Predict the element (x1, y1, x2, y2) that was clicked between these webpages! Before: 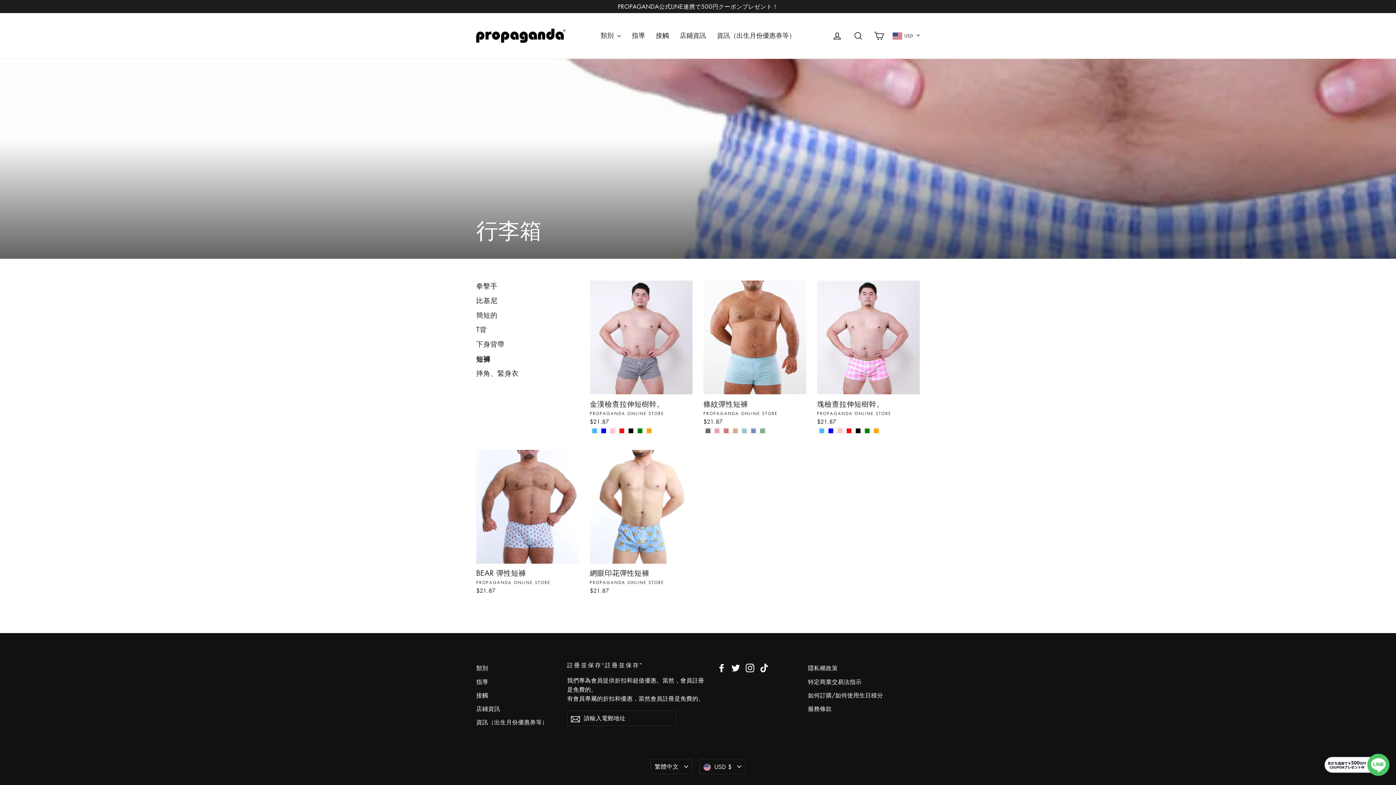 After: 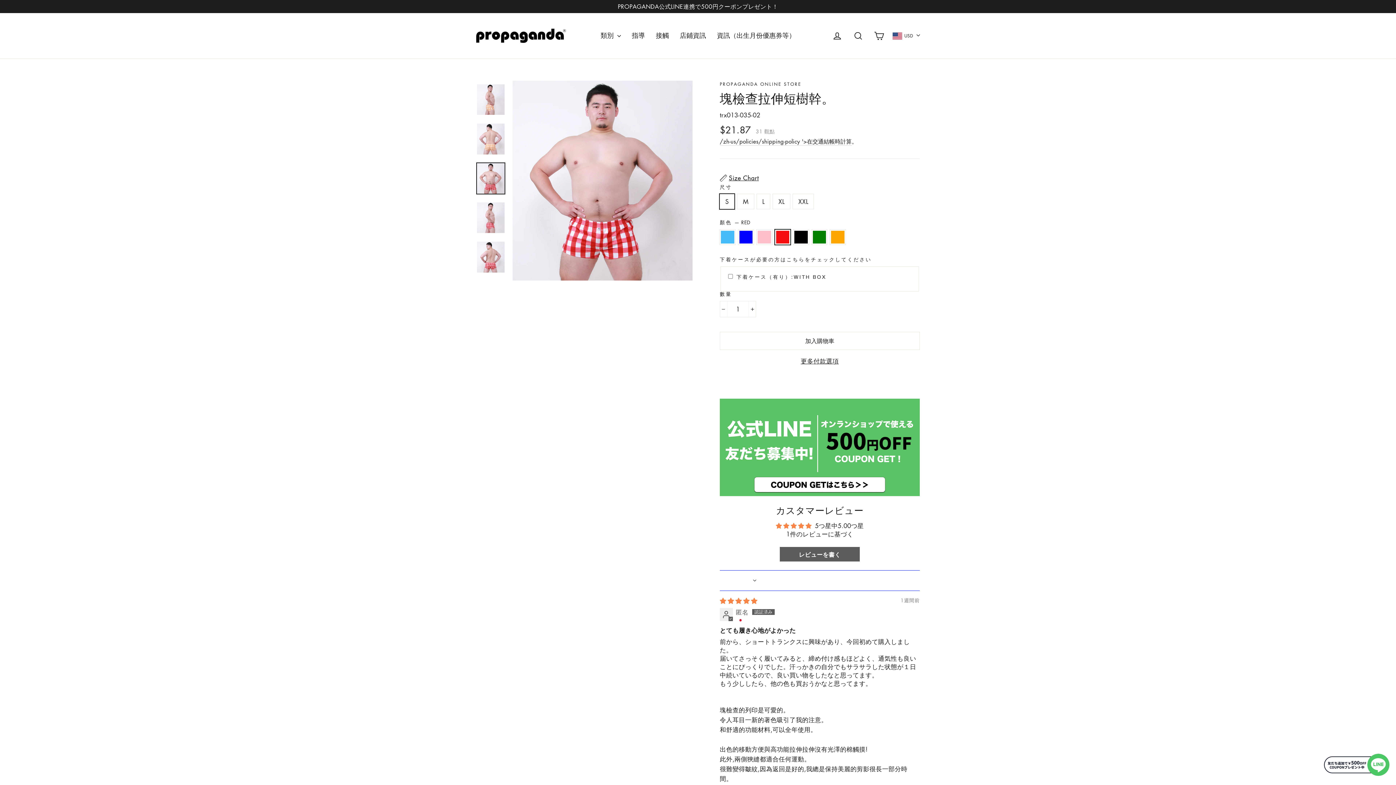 Action: bbox: (846, 427, 852, 434)